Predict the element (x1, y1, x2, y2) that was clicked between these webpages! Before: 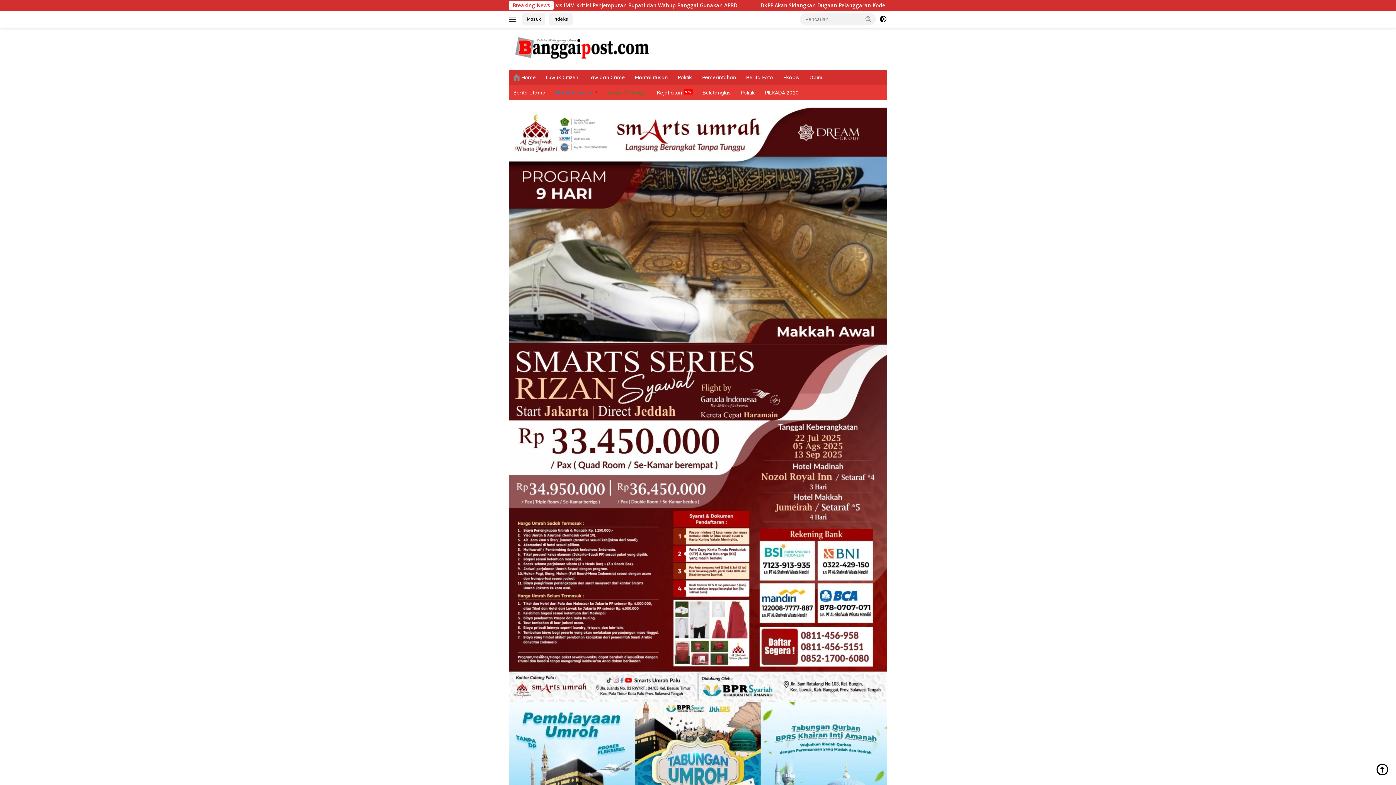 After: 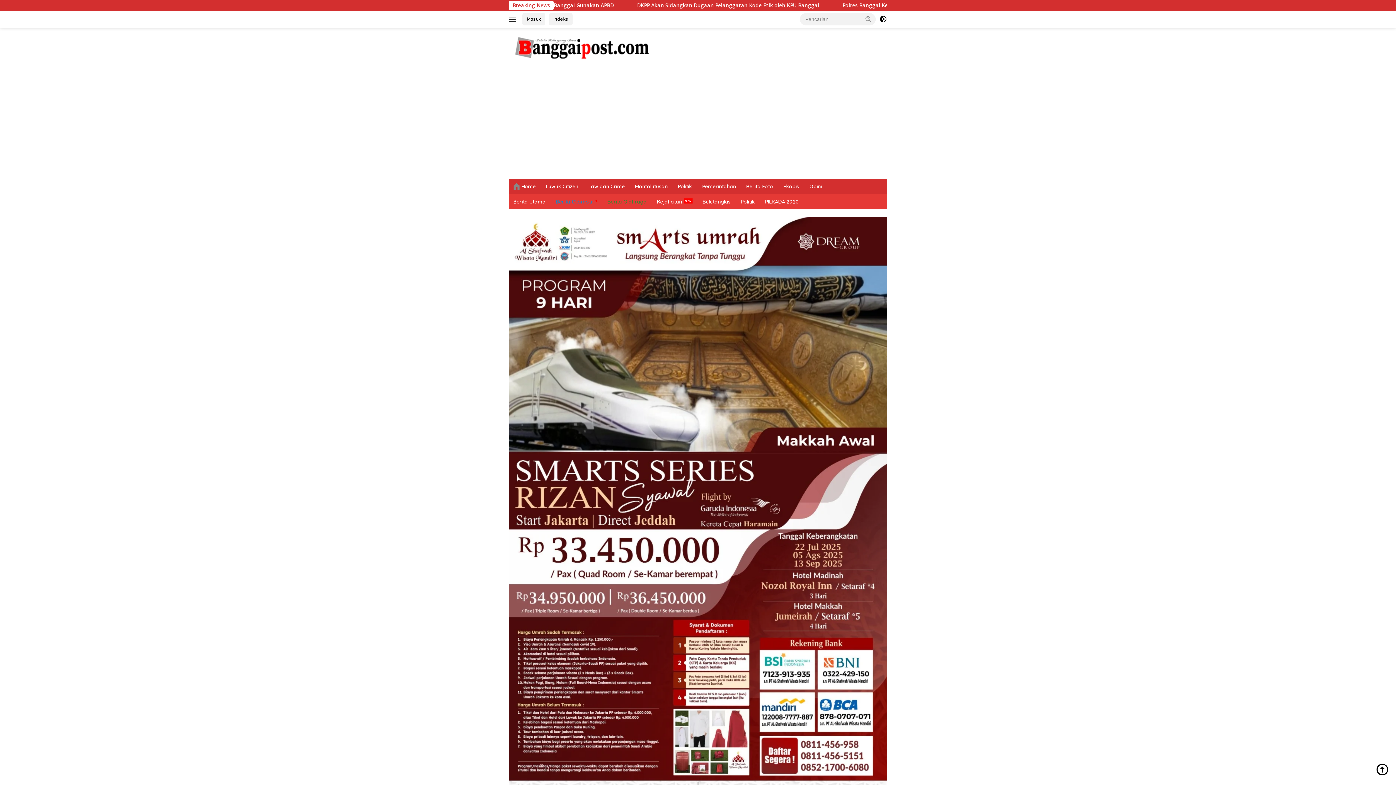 Action: label: Indeks bbox: (549, 13, 572, 25)